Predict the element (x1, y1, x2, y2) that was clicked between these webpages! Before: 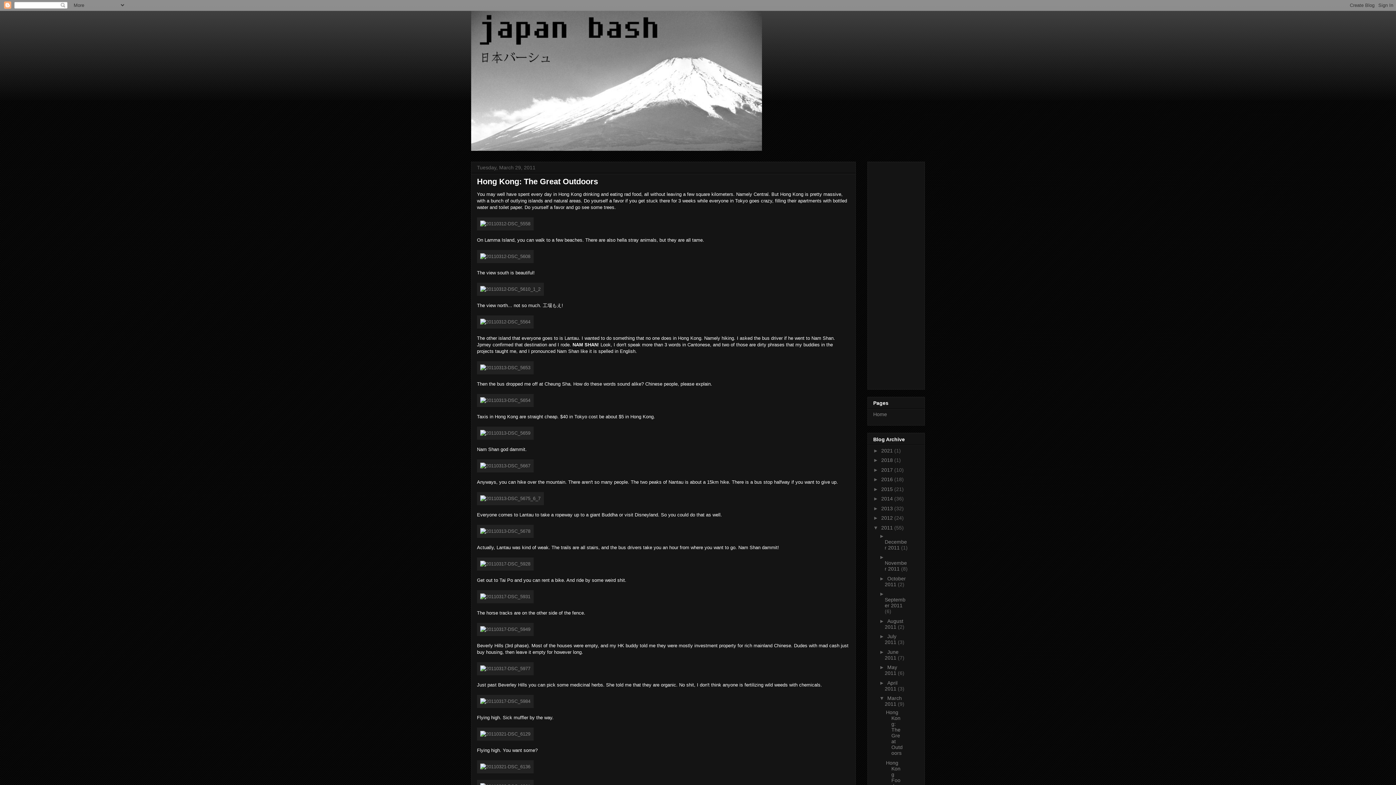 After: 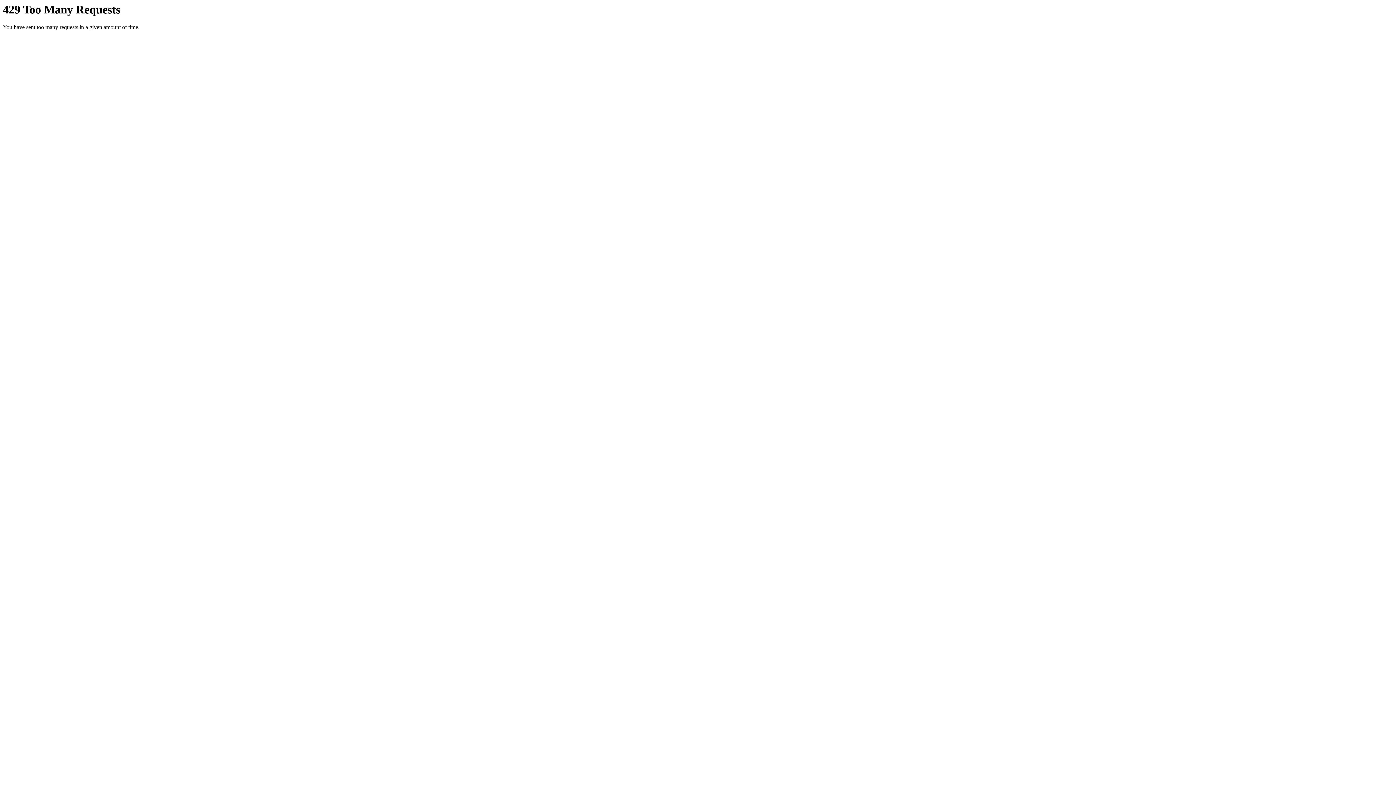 Action: bbox: (477, 594, 533, 599)